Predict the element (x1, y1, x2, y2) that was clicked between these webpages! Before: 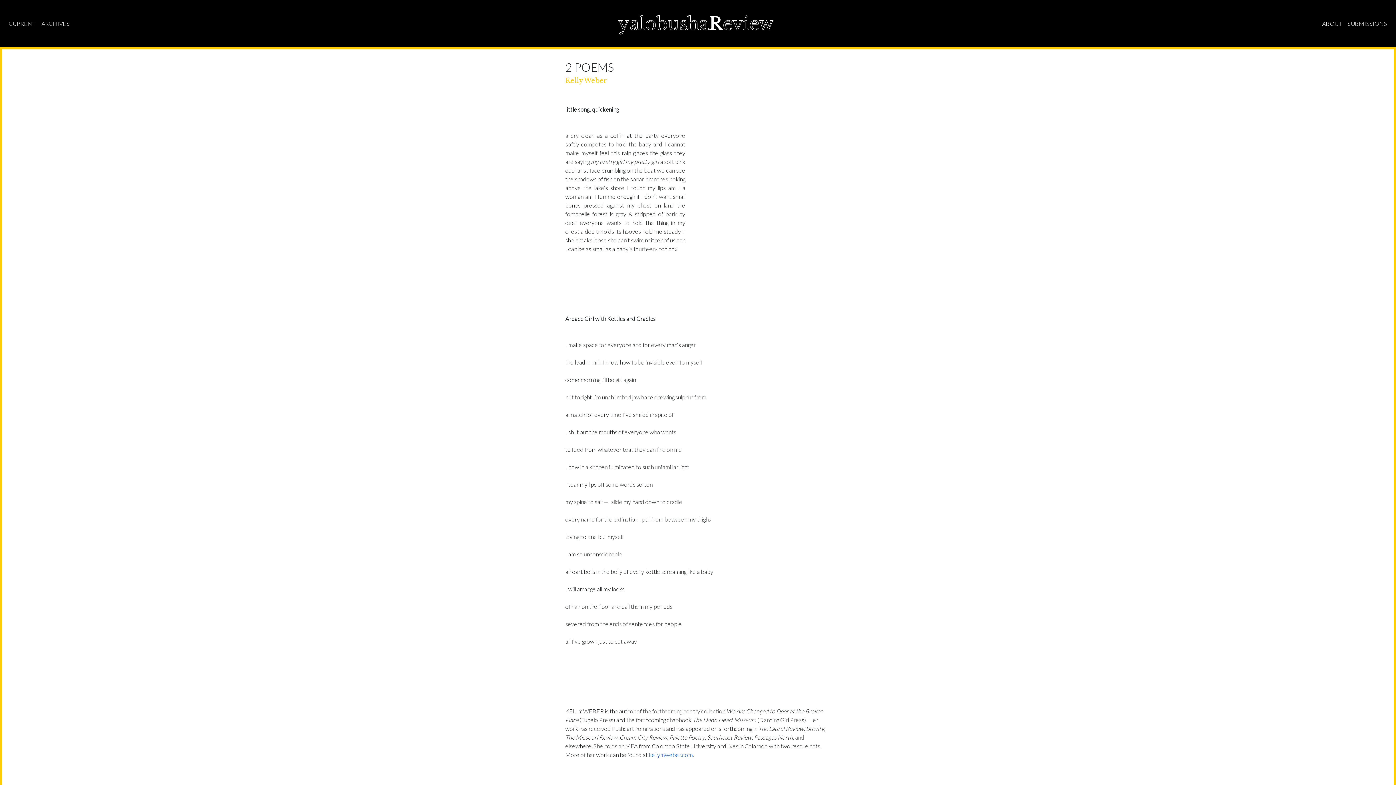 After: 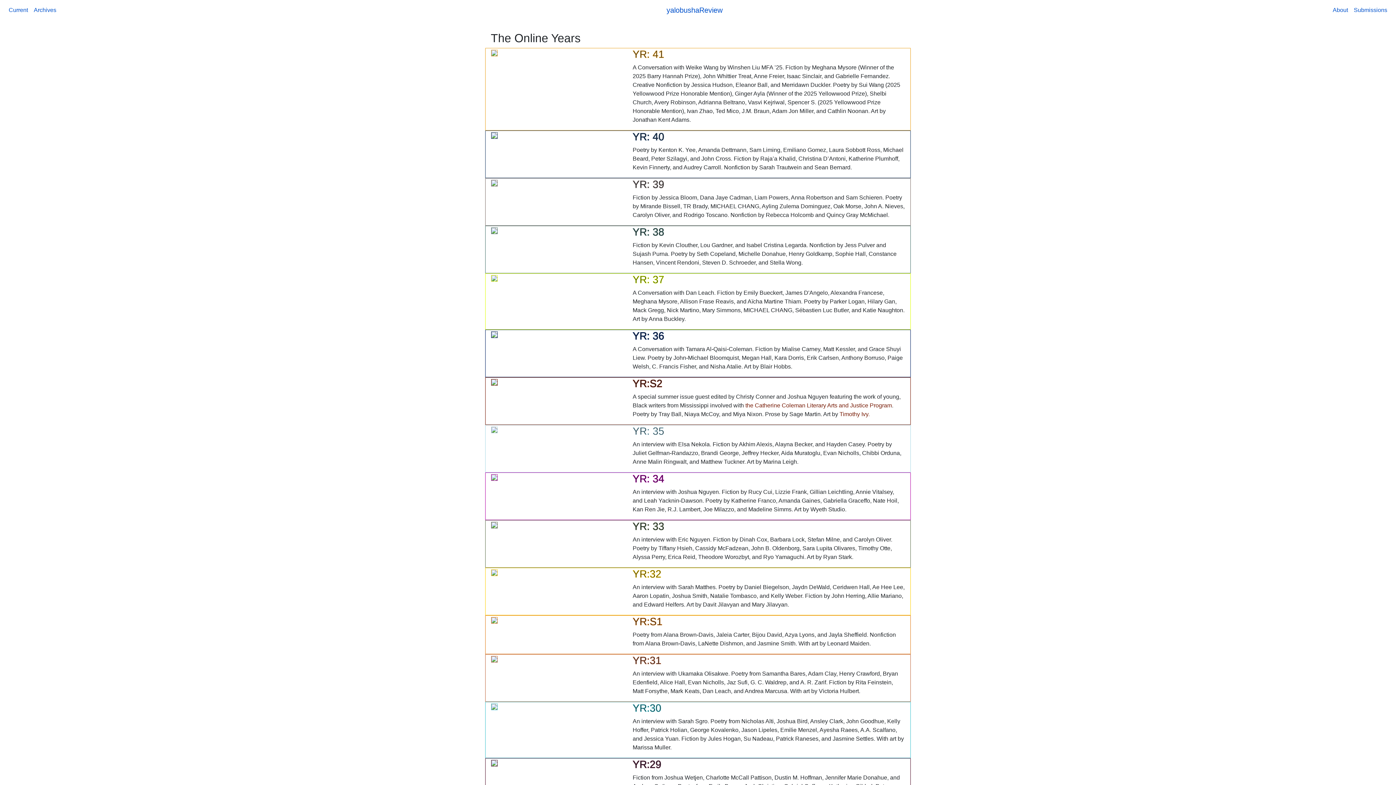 Action: bbox: (38, 16, 72, 30) label: ARCHIVES